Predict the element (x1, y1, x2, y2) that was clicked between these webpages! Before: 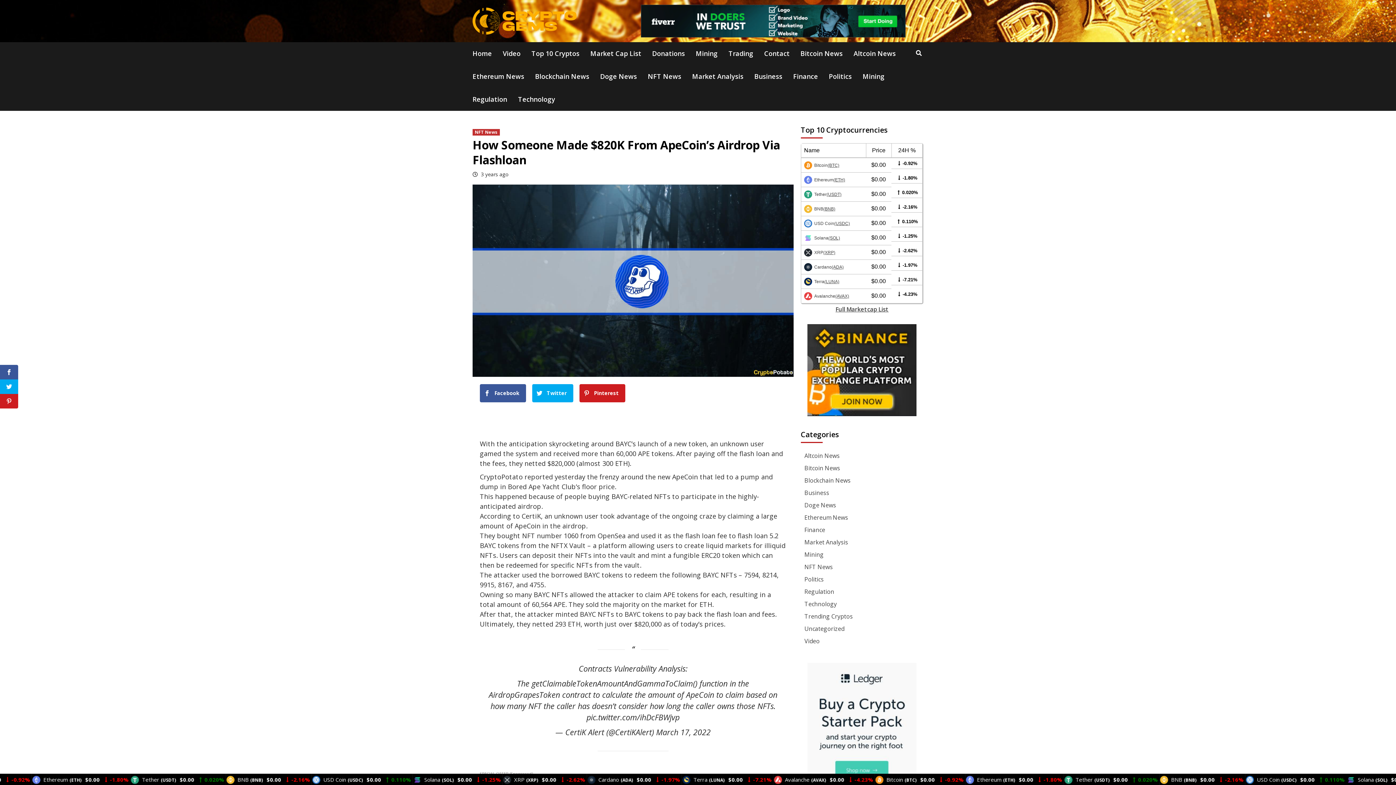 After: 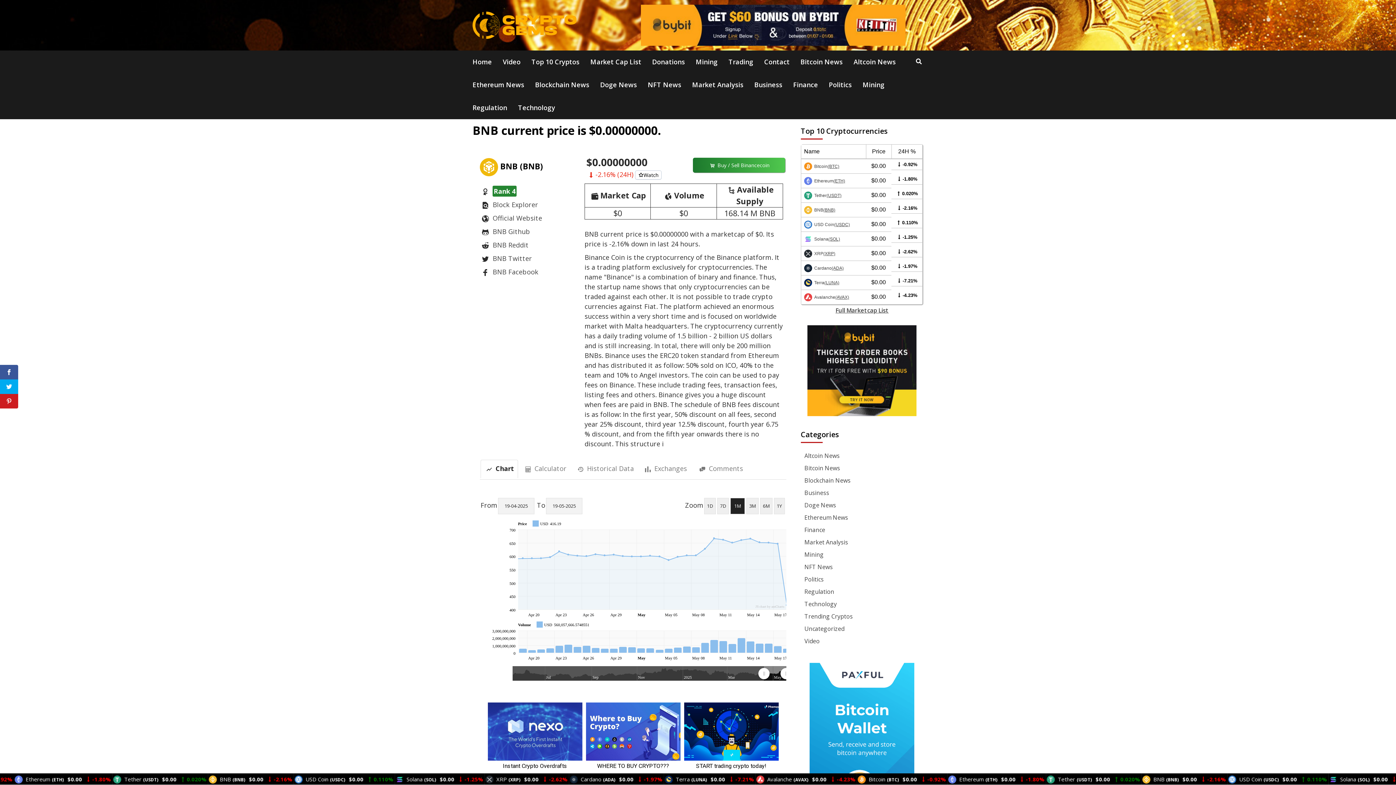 Action: label: BNB(BNB) bbox: (804, 205, 835, 211)